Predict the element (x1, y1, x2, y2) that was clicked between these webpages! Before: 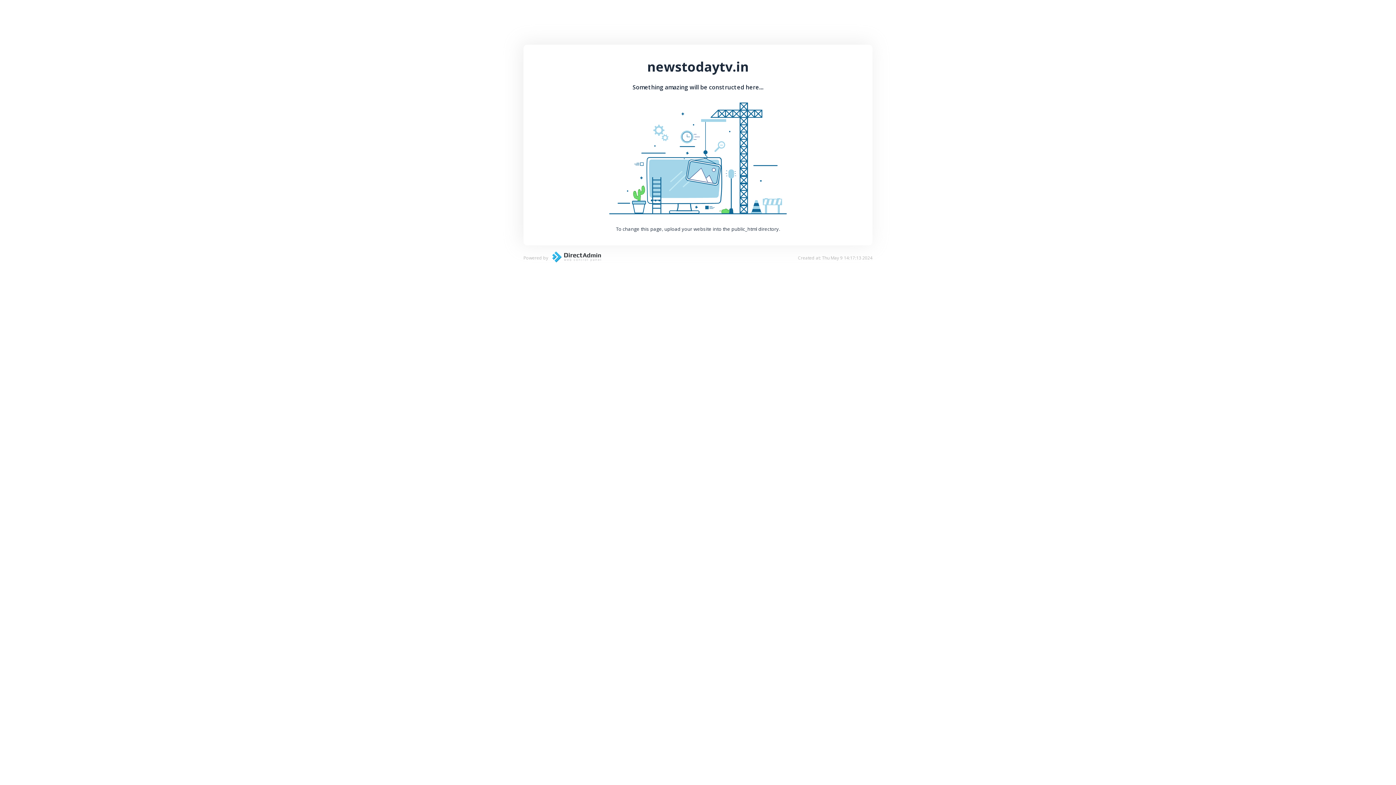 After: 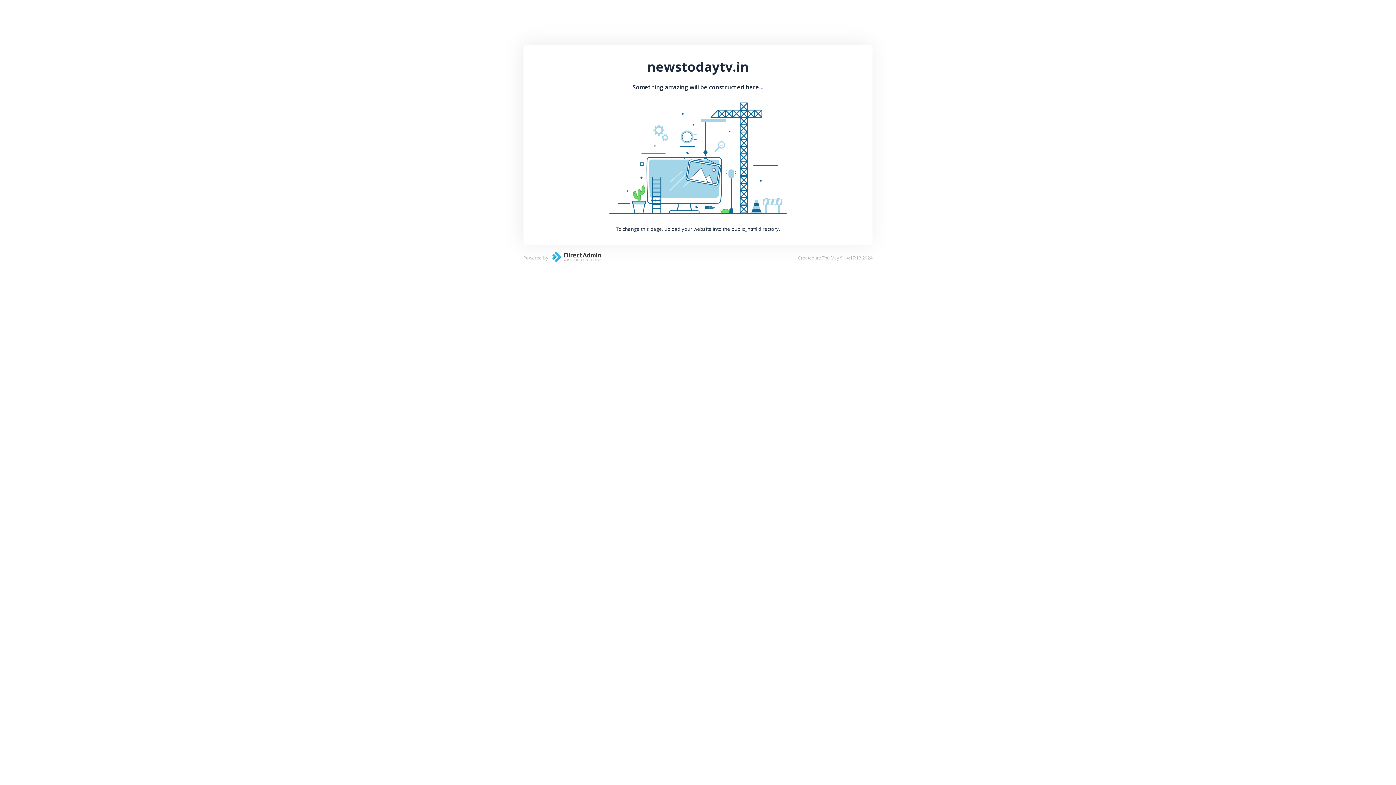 Action: bbox: (548, 257, 601, 264)